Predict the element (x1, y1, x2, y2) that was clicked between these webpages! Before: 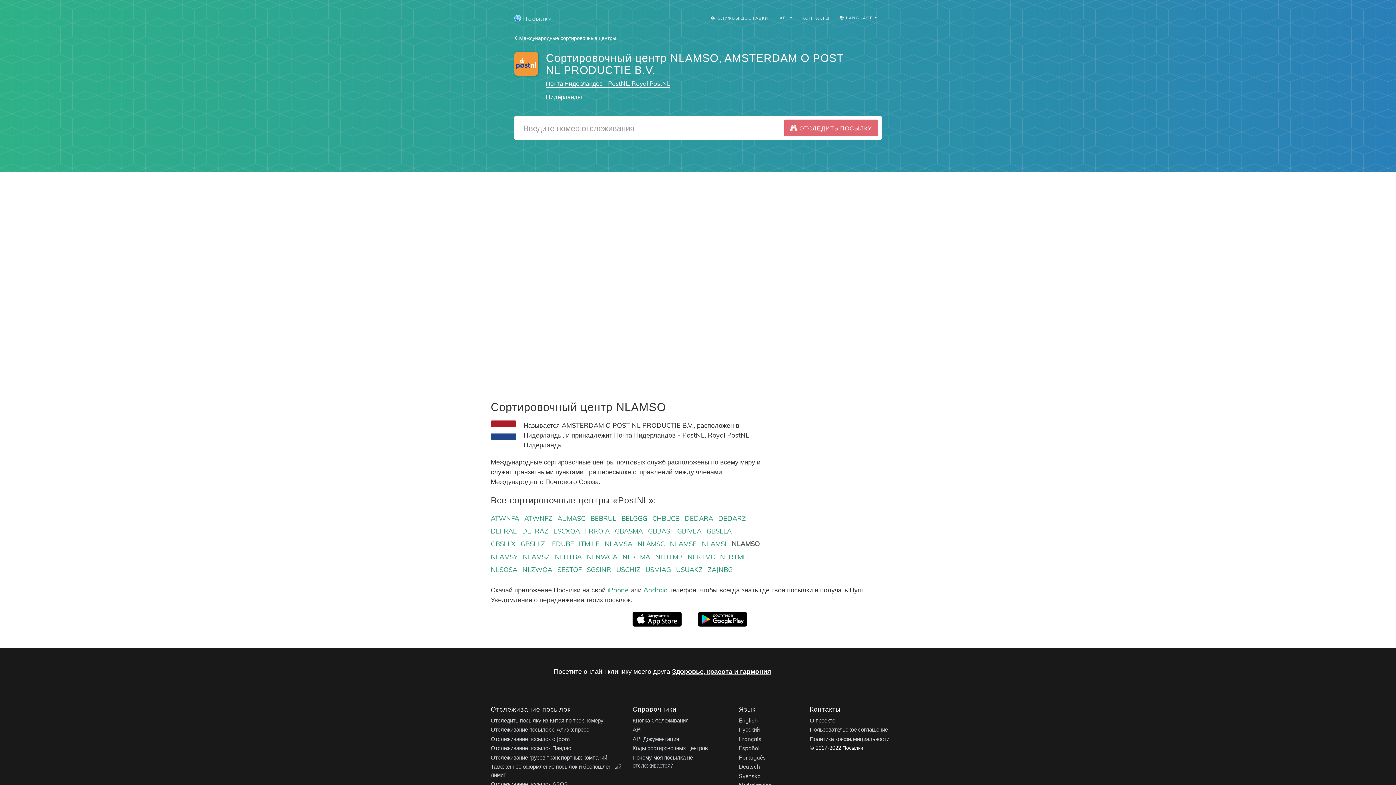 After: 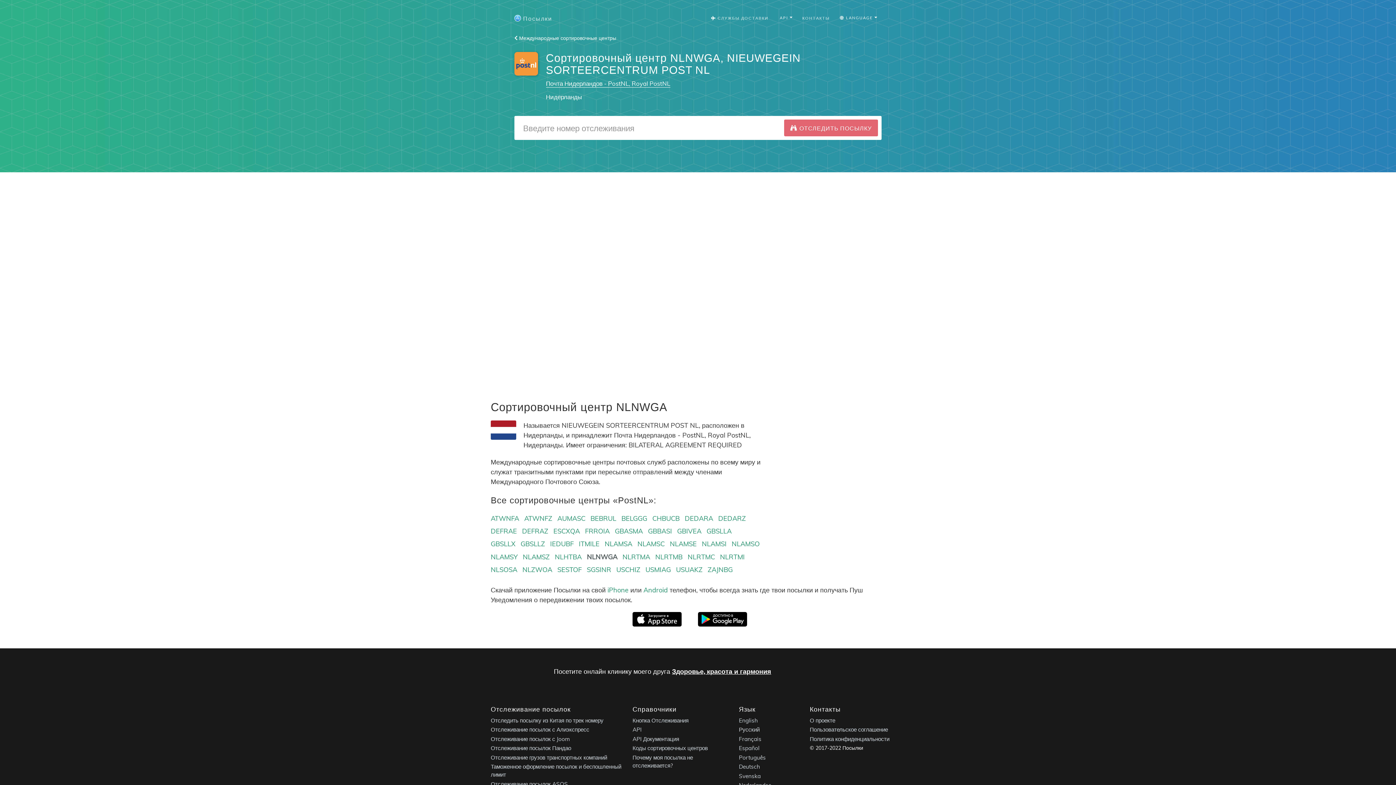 Action: bbox: (587, 552, 617, 561) label: NLNWGA